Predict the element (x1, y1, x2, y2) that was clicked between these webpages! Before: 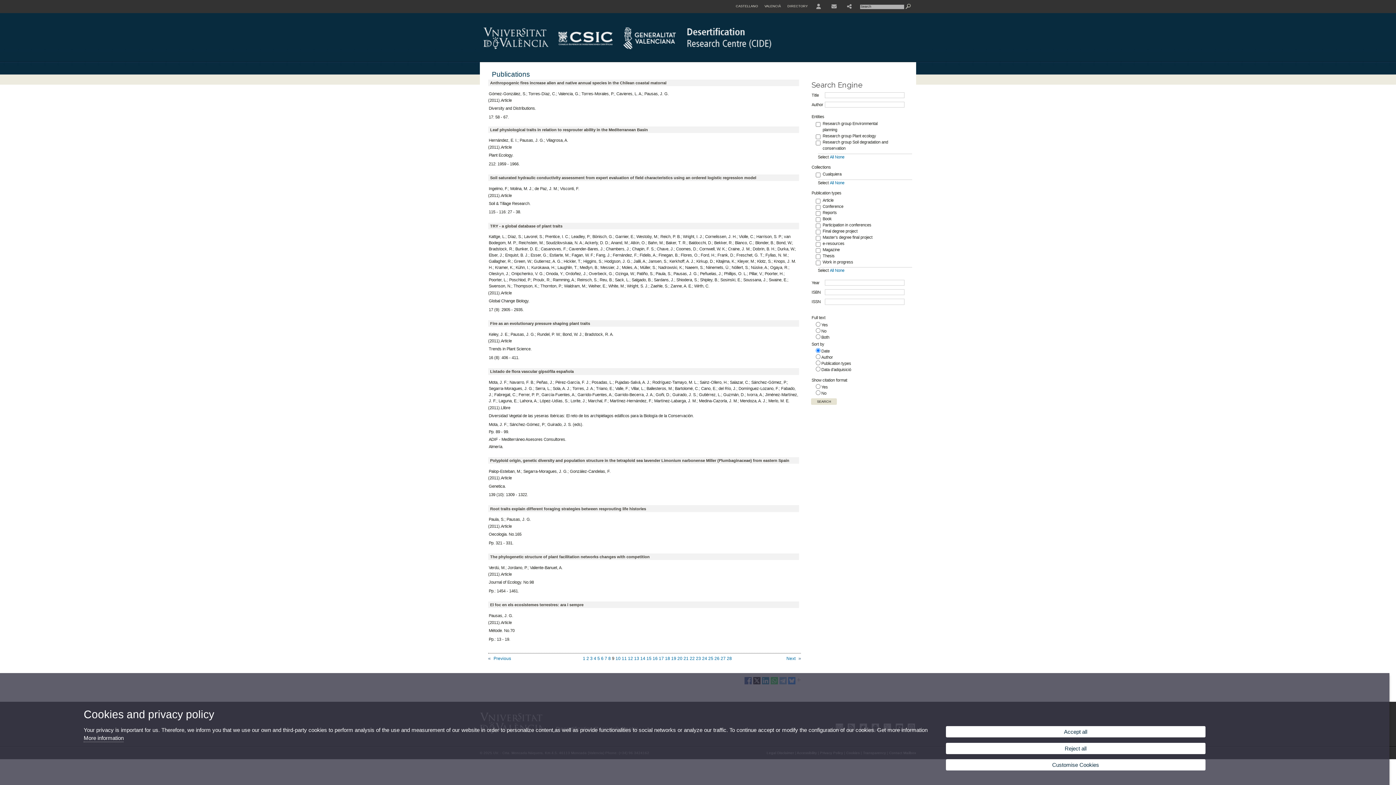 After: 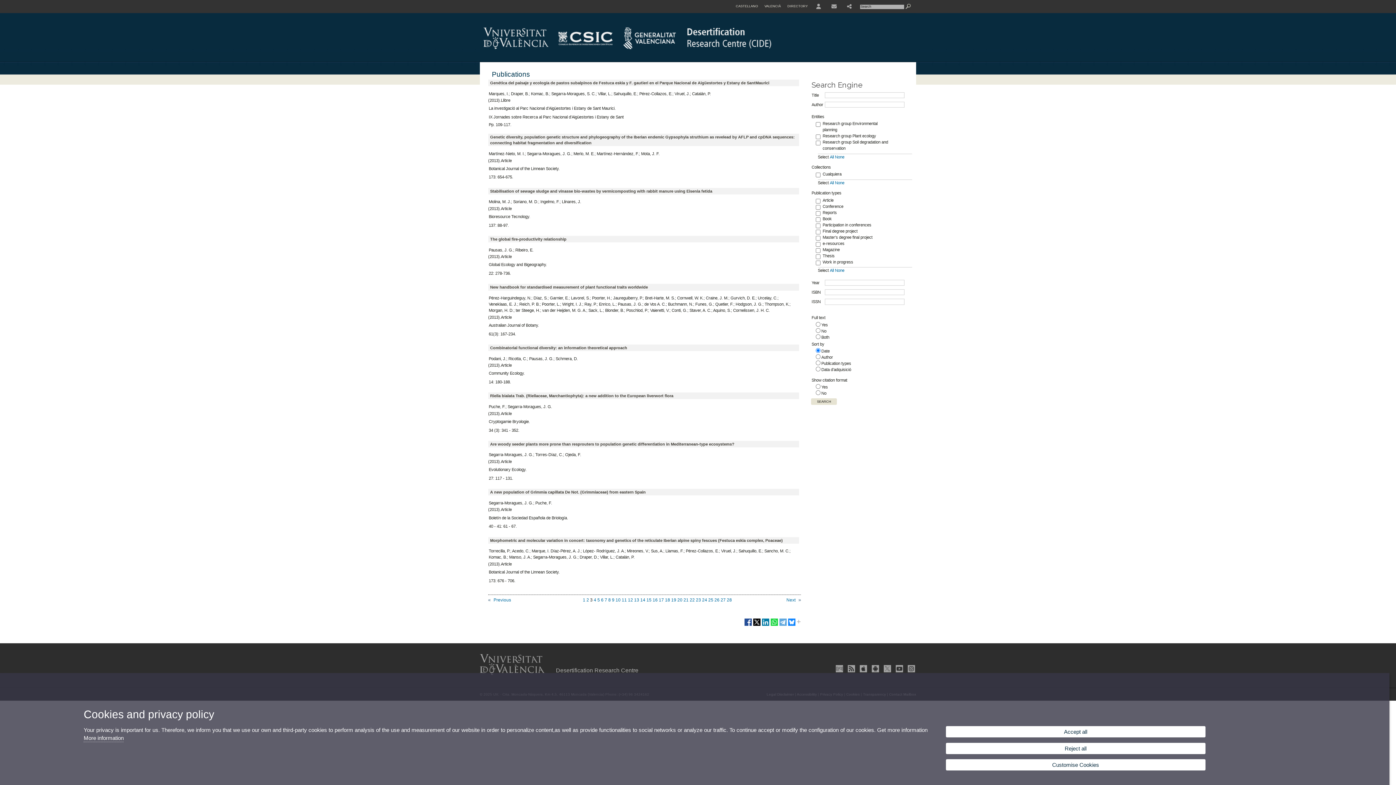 Action: label: 3 bbox: (590, 656, 592, 661)